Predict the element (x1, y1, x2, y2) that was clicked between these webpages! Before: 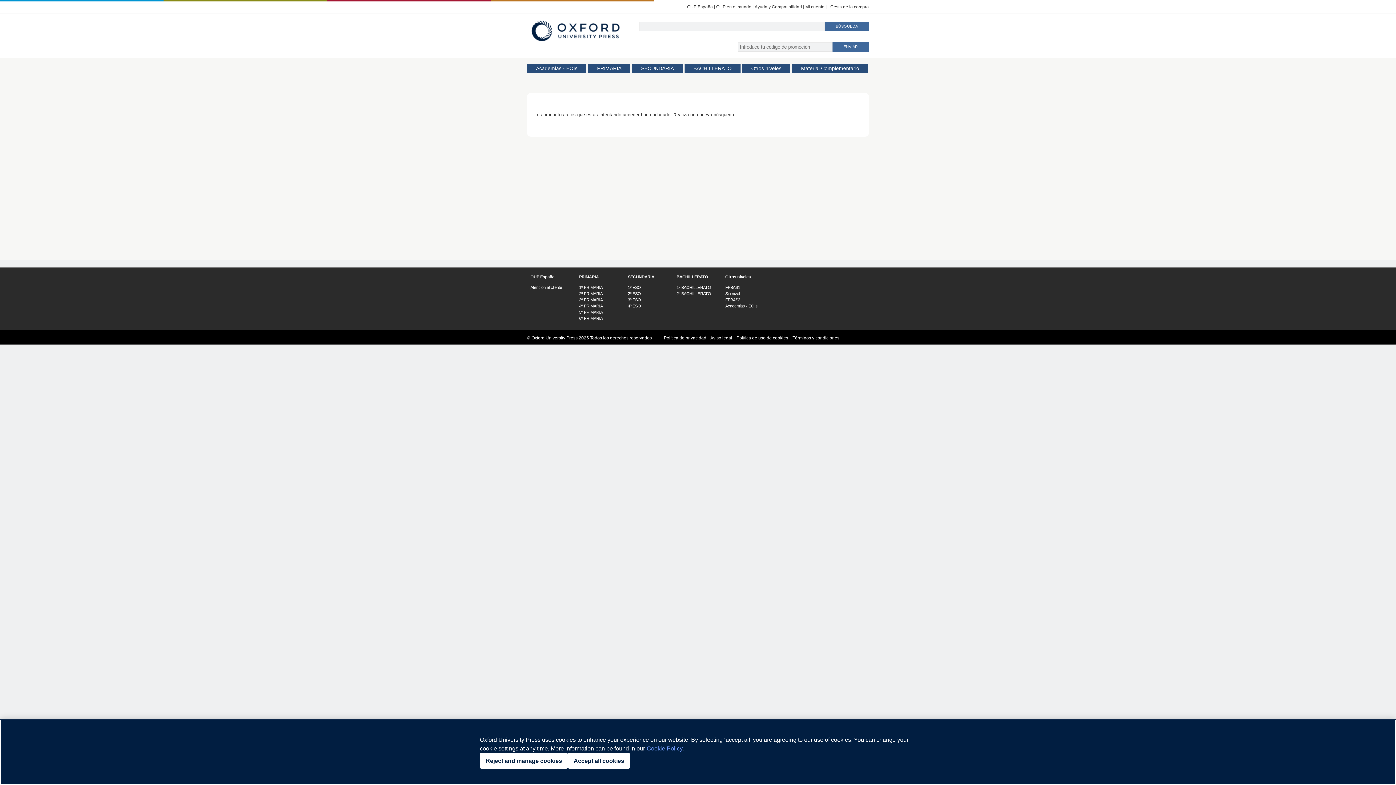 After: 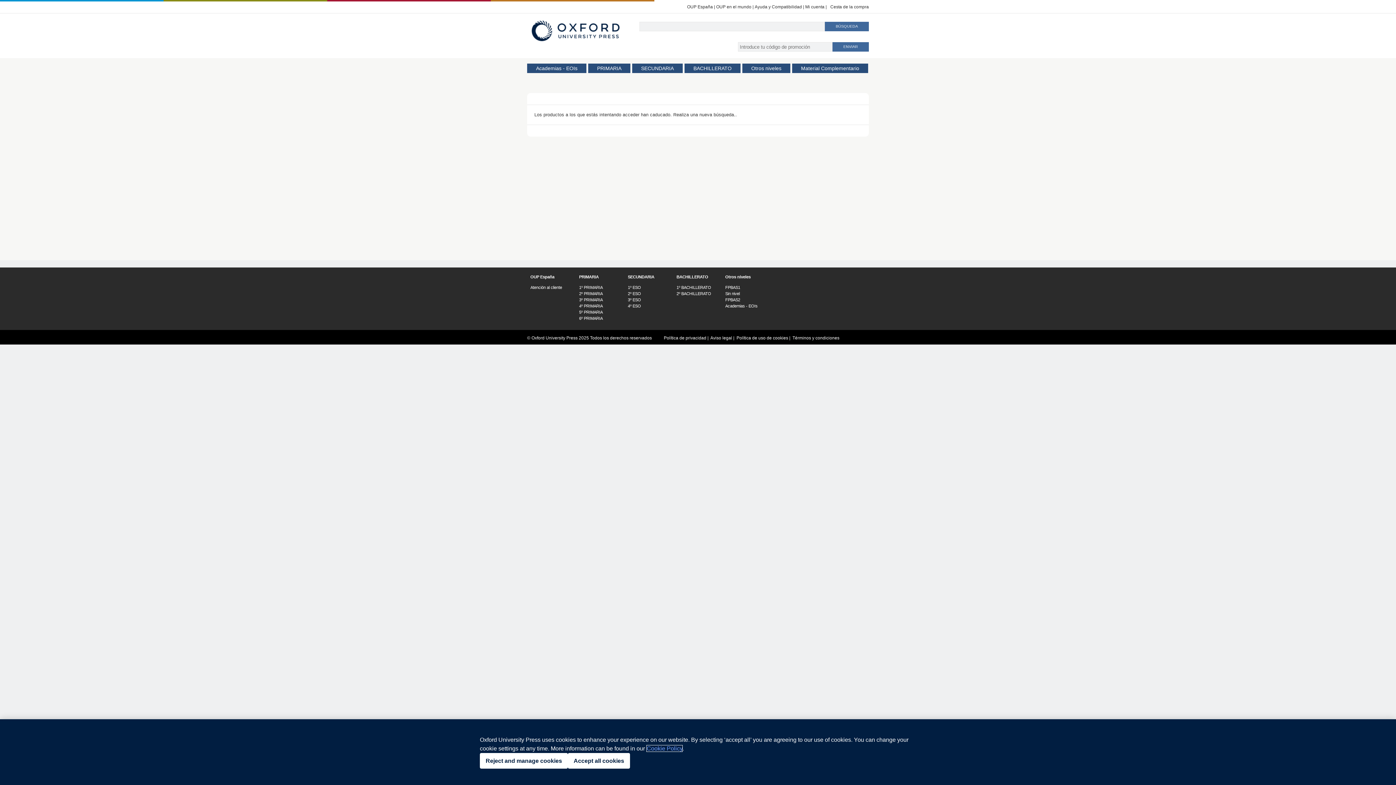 Action: label: Cookie Policy bbox: (646, 745, 682, 752)